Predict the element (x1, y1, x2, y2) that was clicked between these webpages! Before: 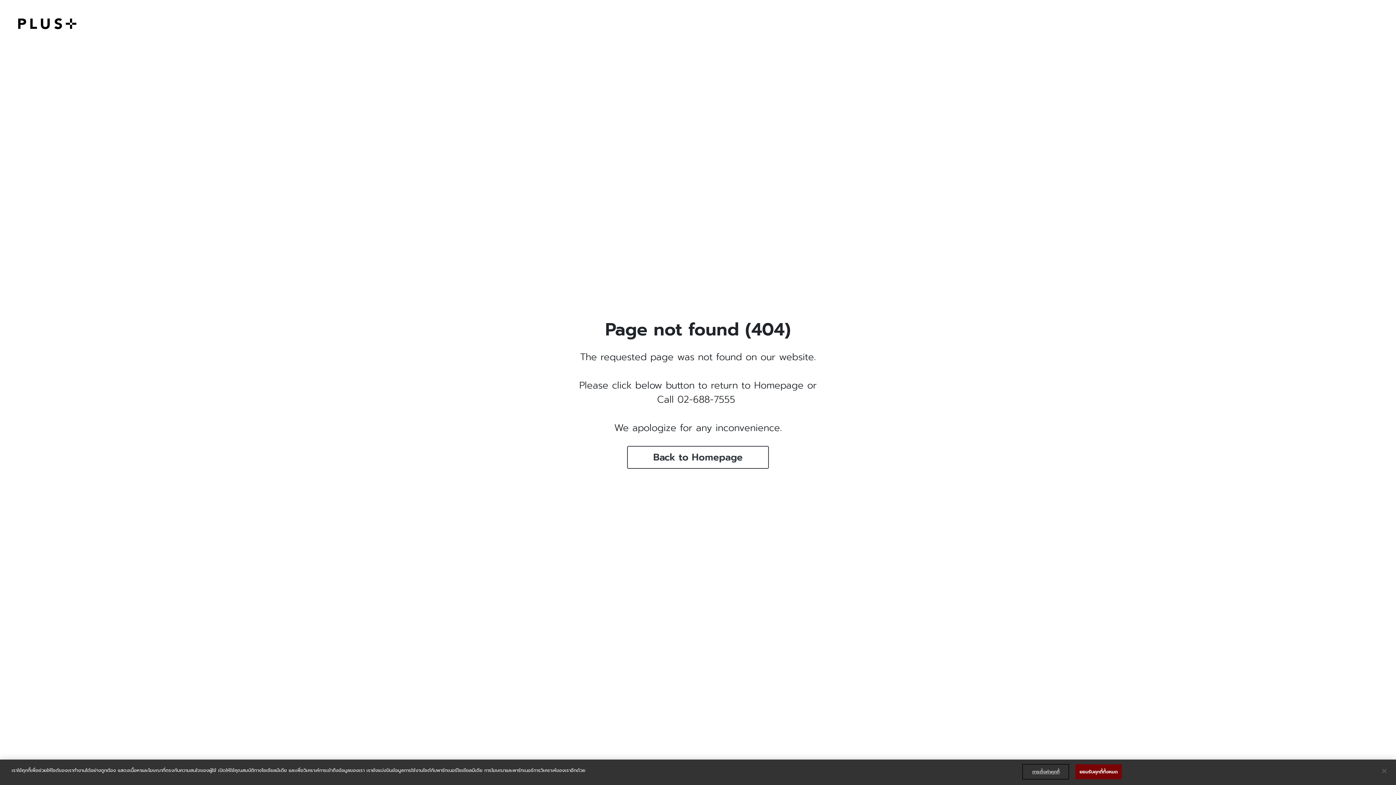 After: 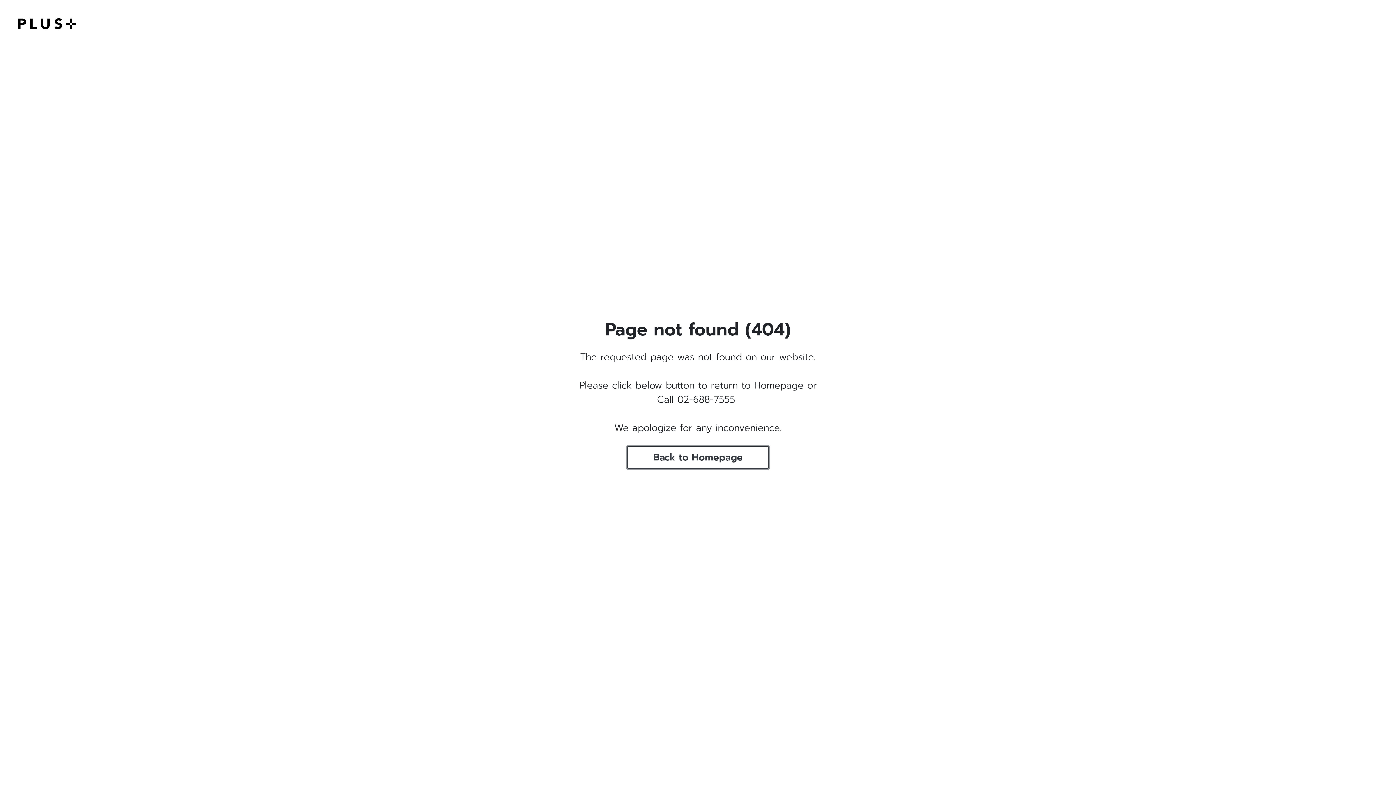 Action: bbox: (1075, 764, 1122, 779) label: ยอมรับคุกกี้ทั้งหมด